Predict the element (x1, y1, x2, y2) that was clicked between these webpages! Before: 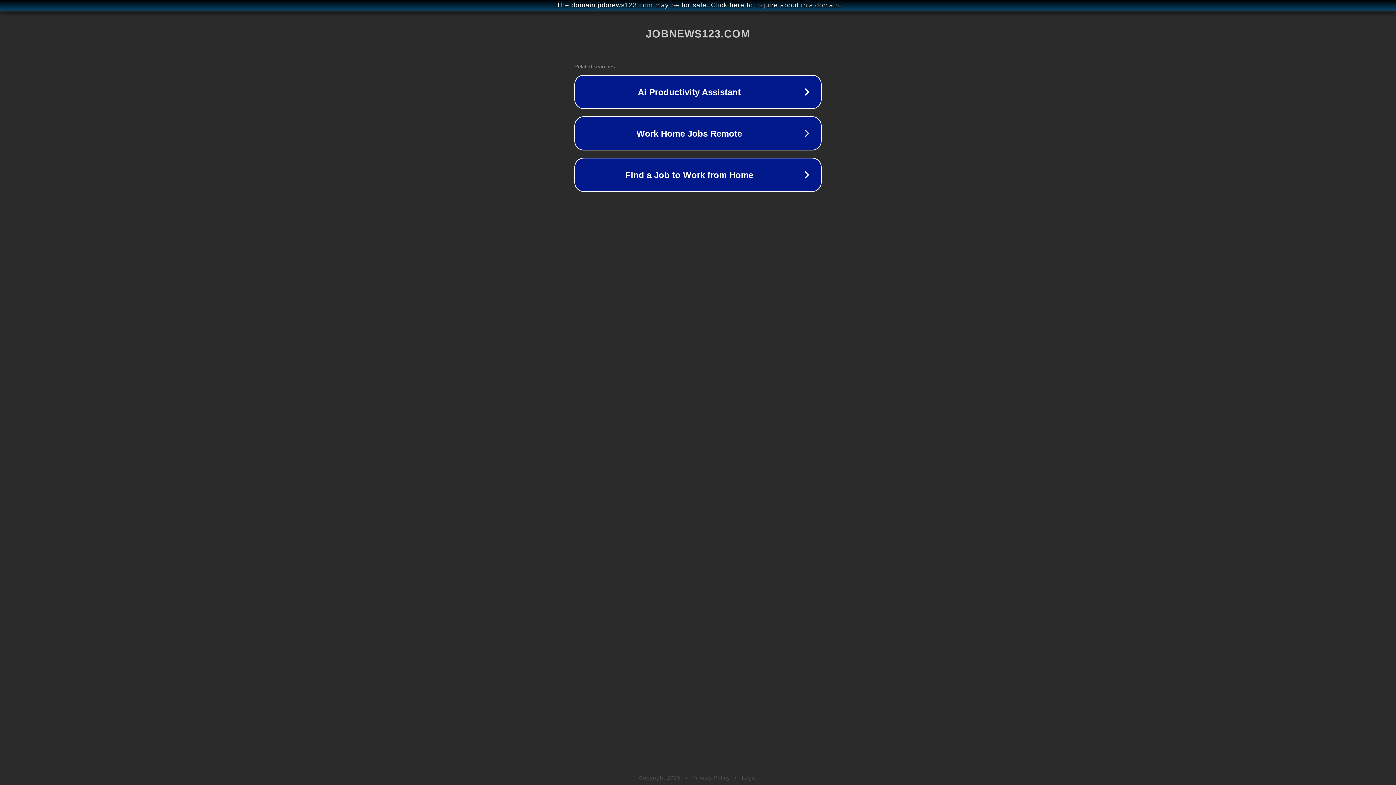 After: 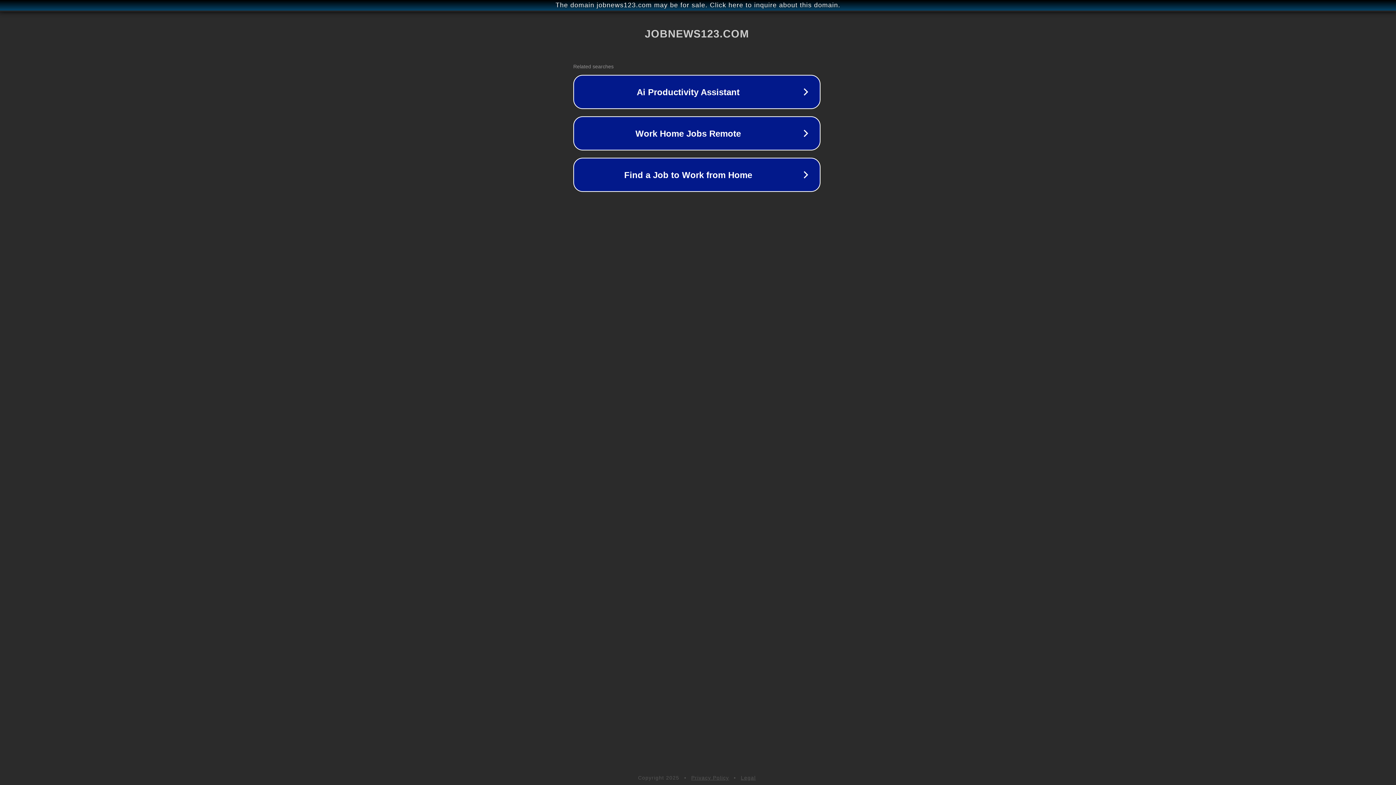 Action: bbox: (1, 1, 1397, 9) label: The domain jobnews123.com may be for sale. Click here to inquire about this domain.